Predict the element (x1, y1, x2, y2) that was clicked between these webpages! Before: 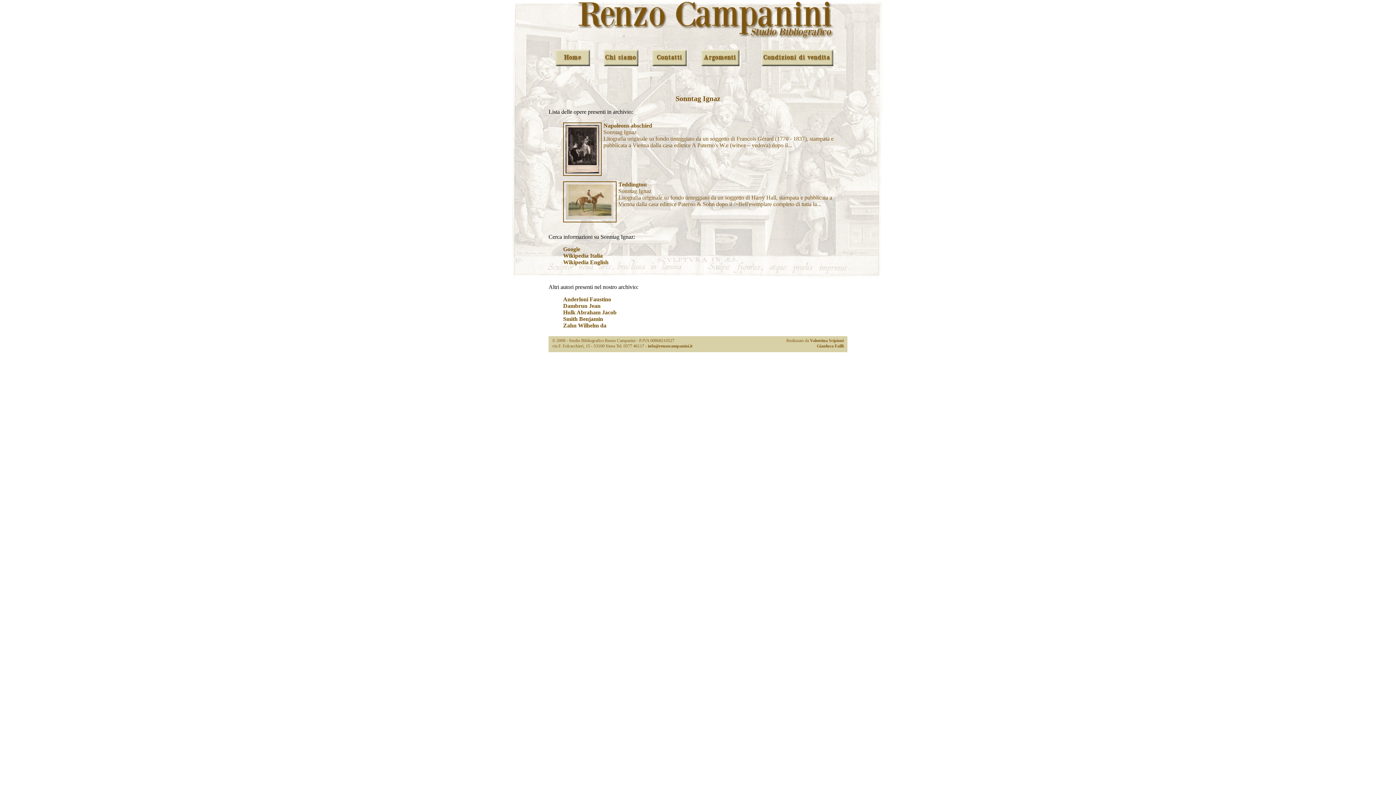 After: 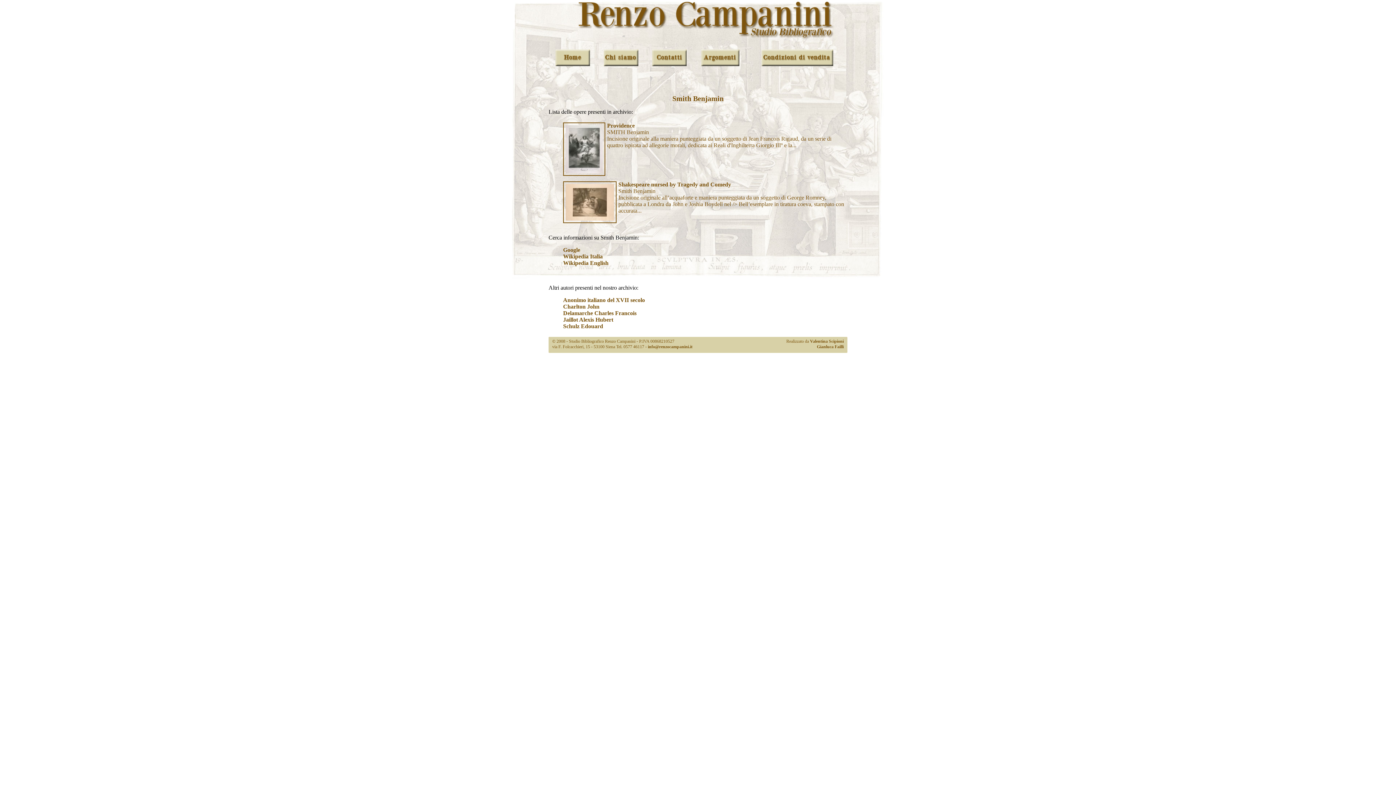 Action: bbox: (563, 316, 603, 322) label: Smith Benjamin